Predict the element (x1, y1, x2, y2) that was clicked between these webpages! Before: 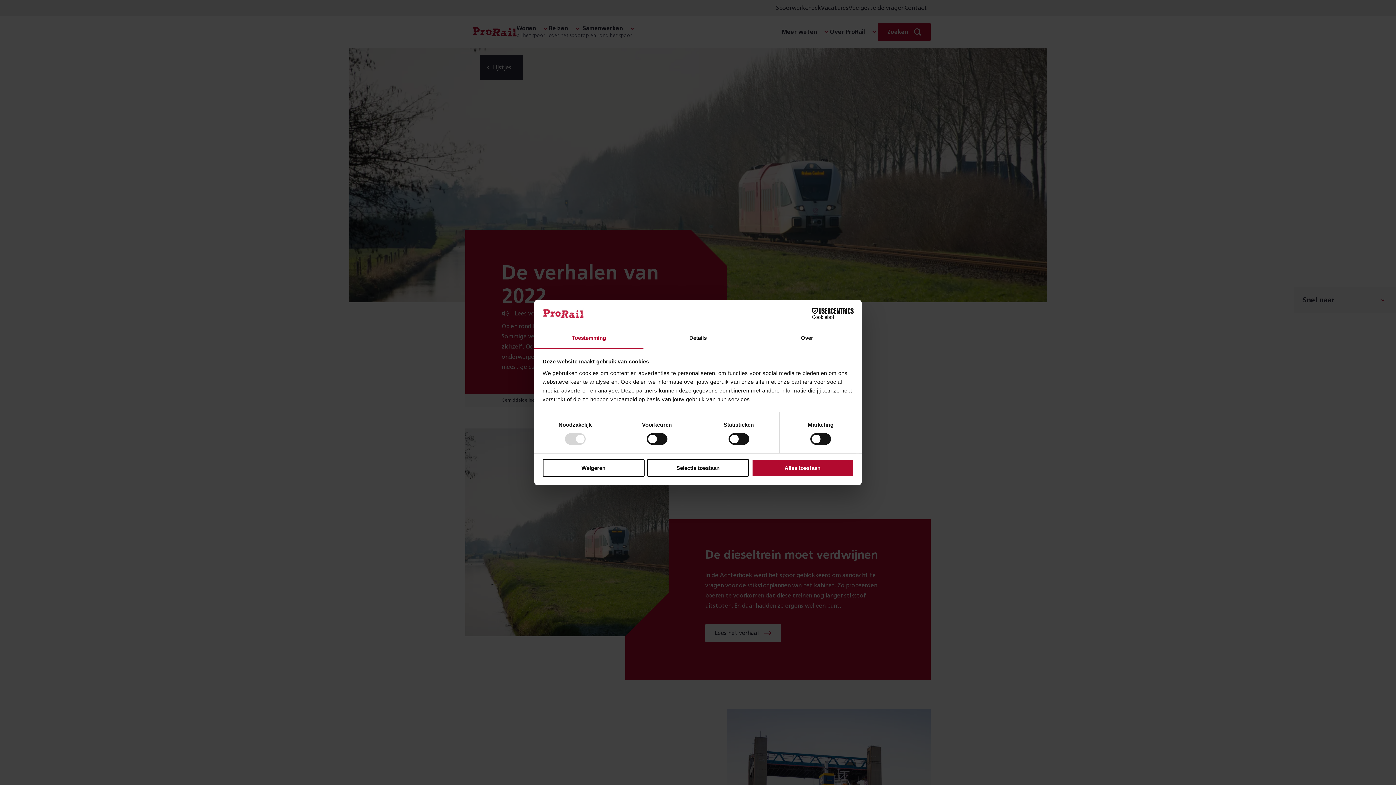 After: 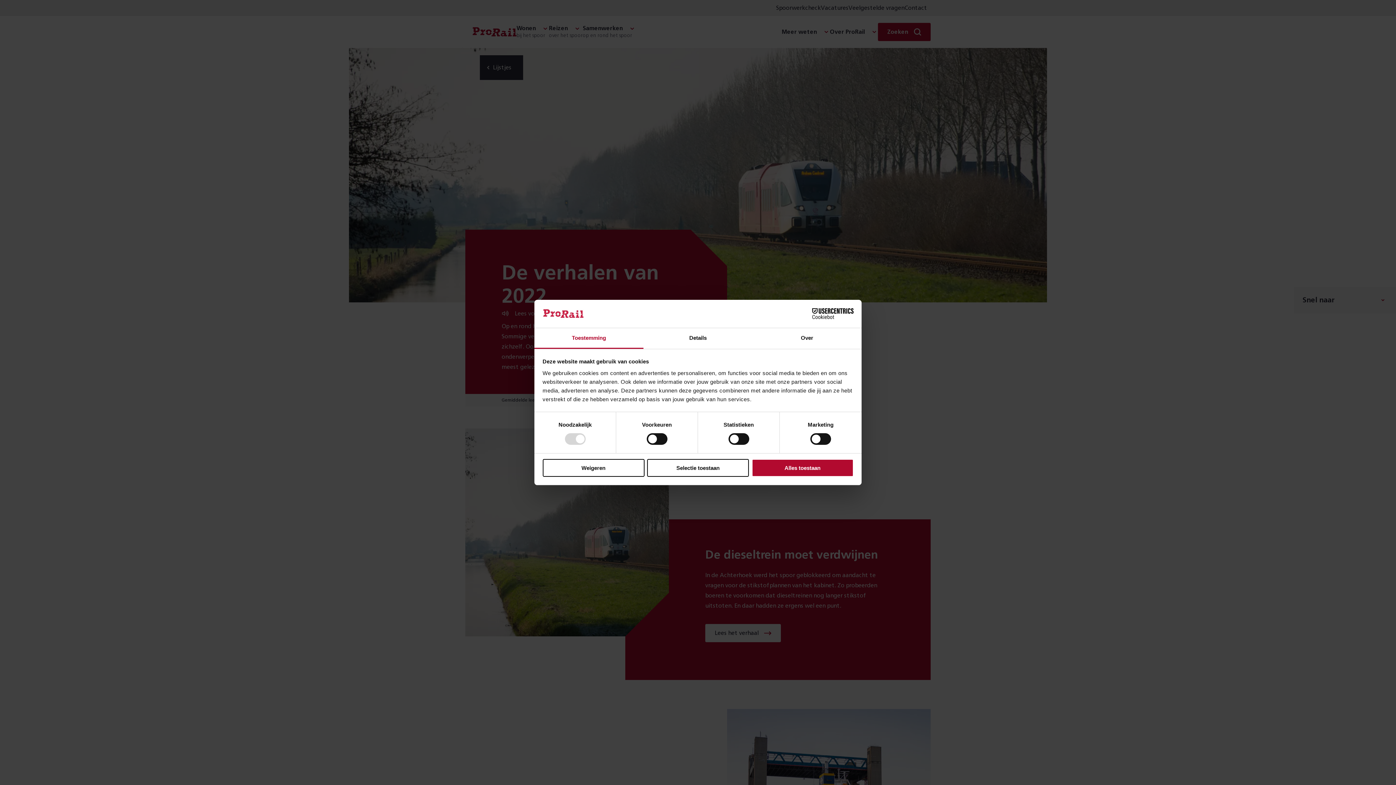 Action: bbox: (534, 328, 643, 349) label: Toestemming